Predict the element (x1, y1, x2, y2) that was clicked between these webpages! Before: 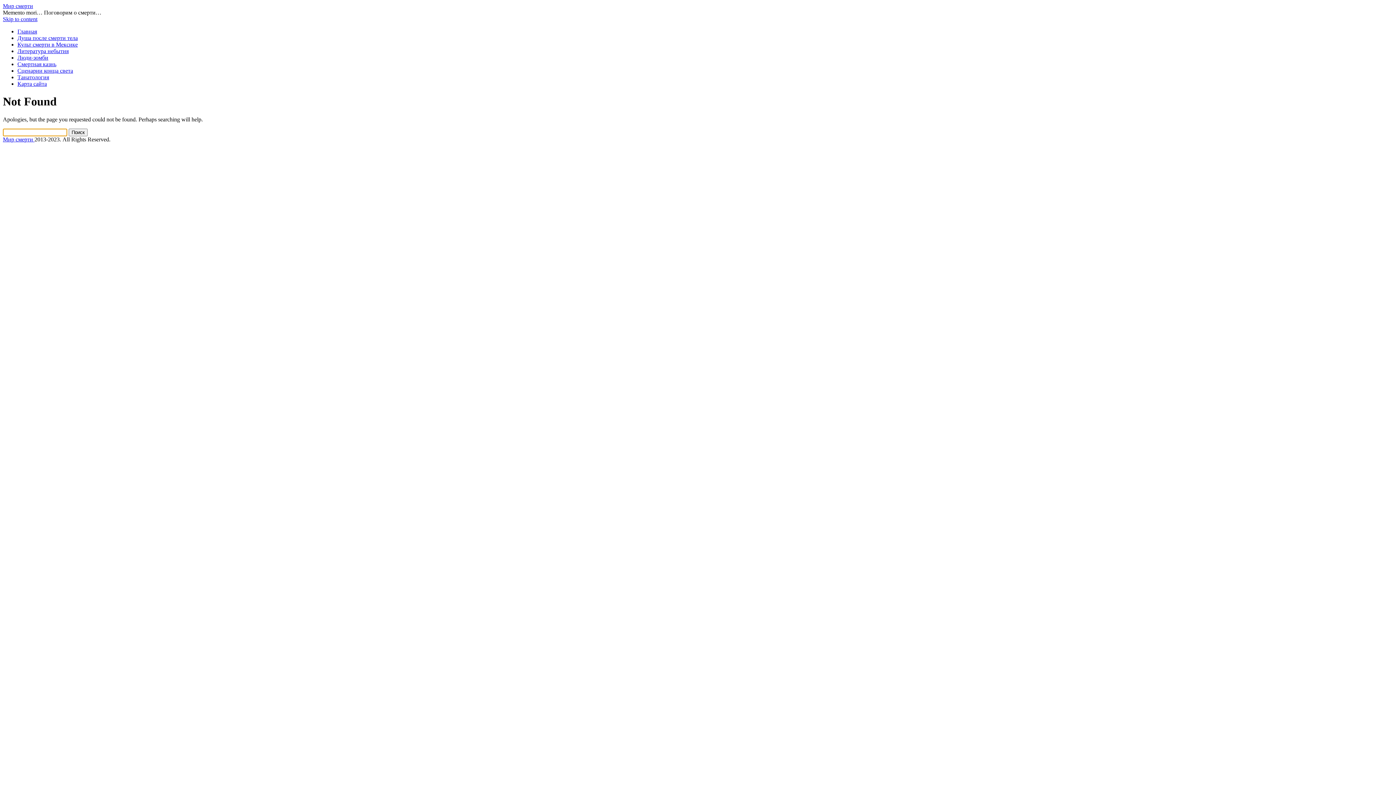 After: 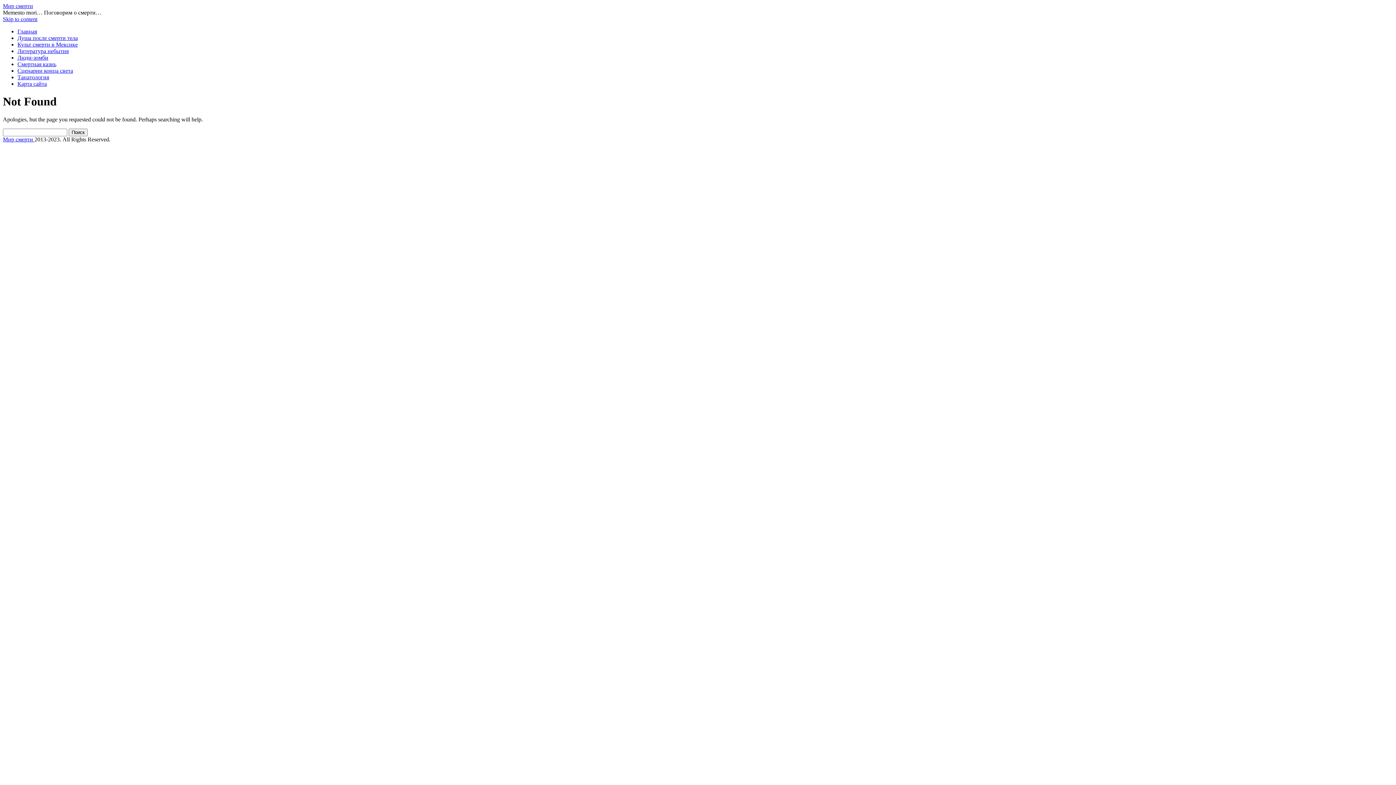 Action: bbox: (2, 16, 37, 22) label: Skip to content